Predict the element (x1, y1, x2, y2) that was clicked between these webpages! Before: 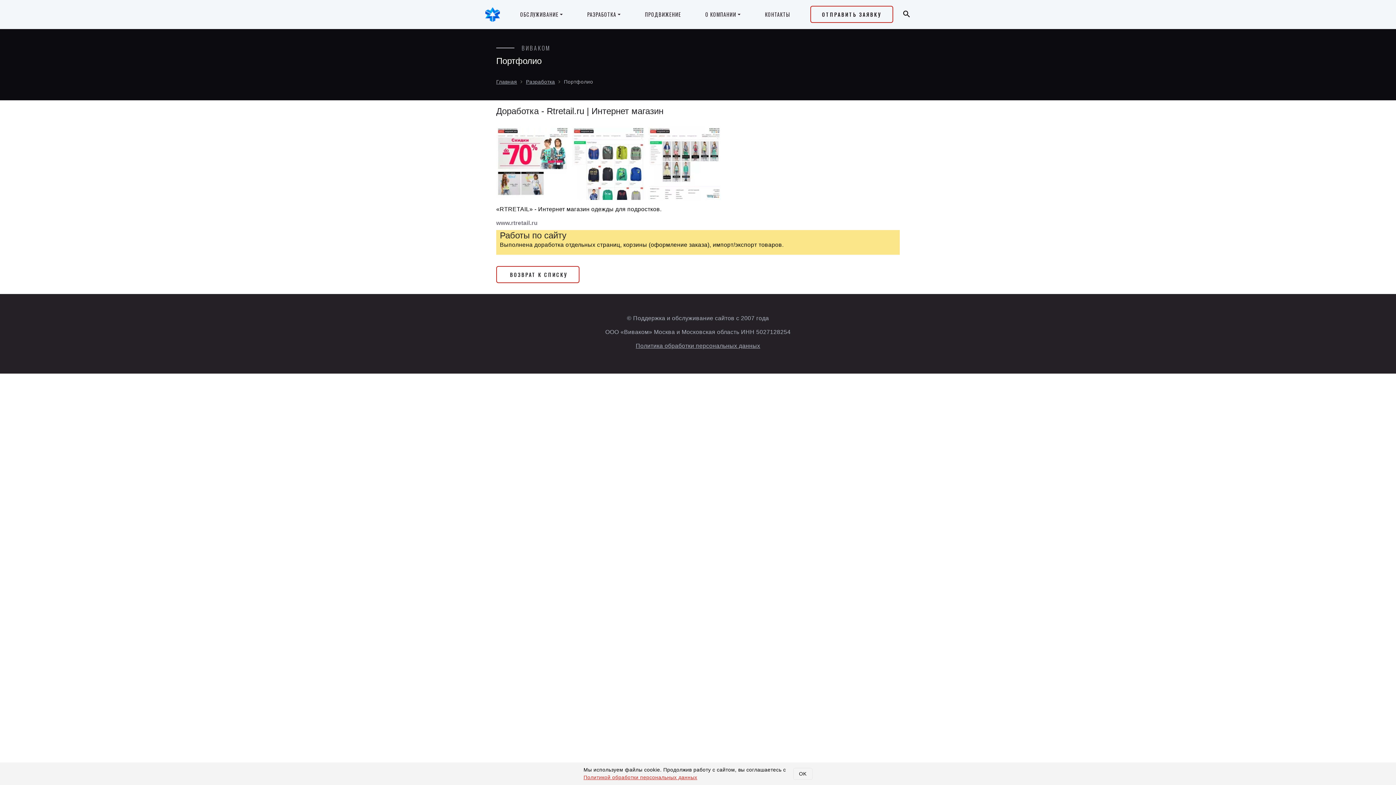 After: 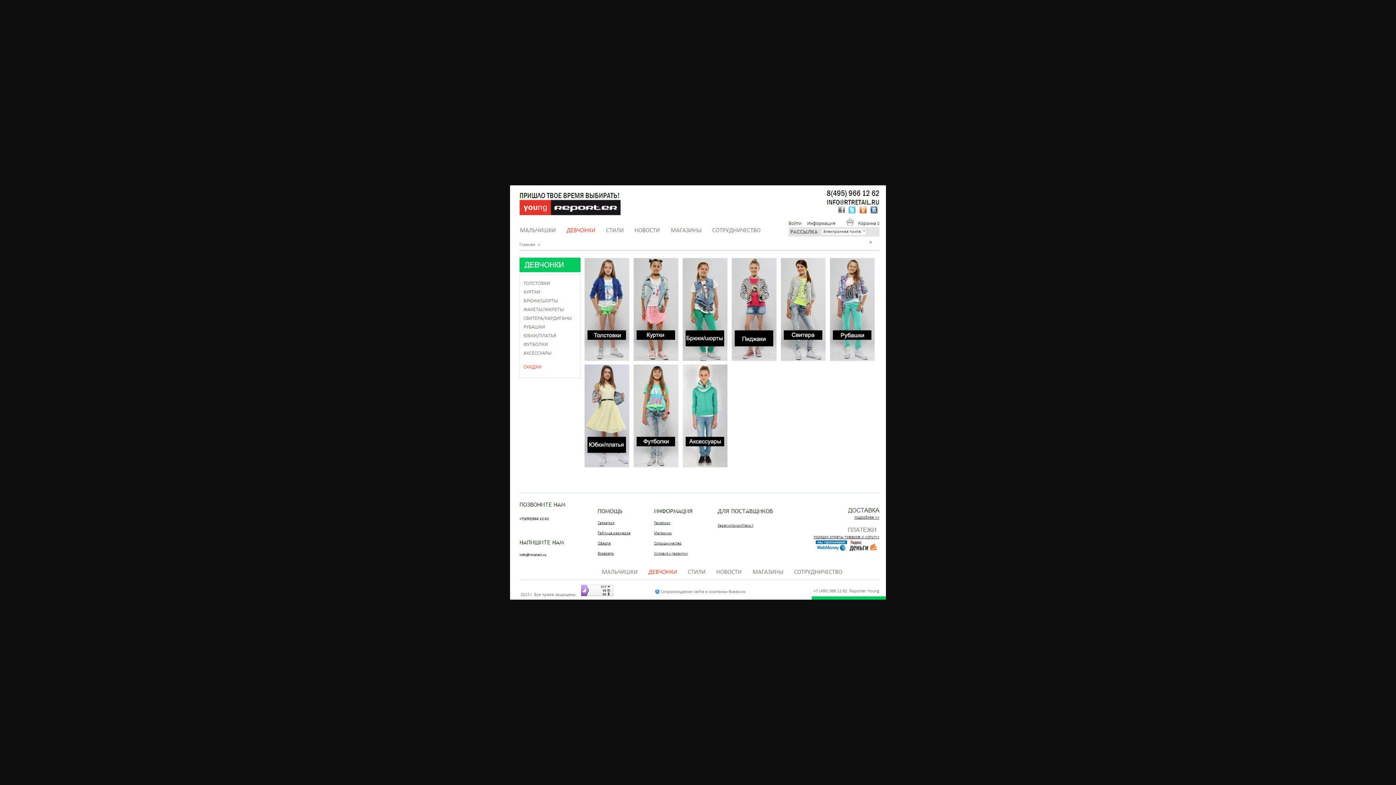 Action: bbox: (648, 160, 721, 166)